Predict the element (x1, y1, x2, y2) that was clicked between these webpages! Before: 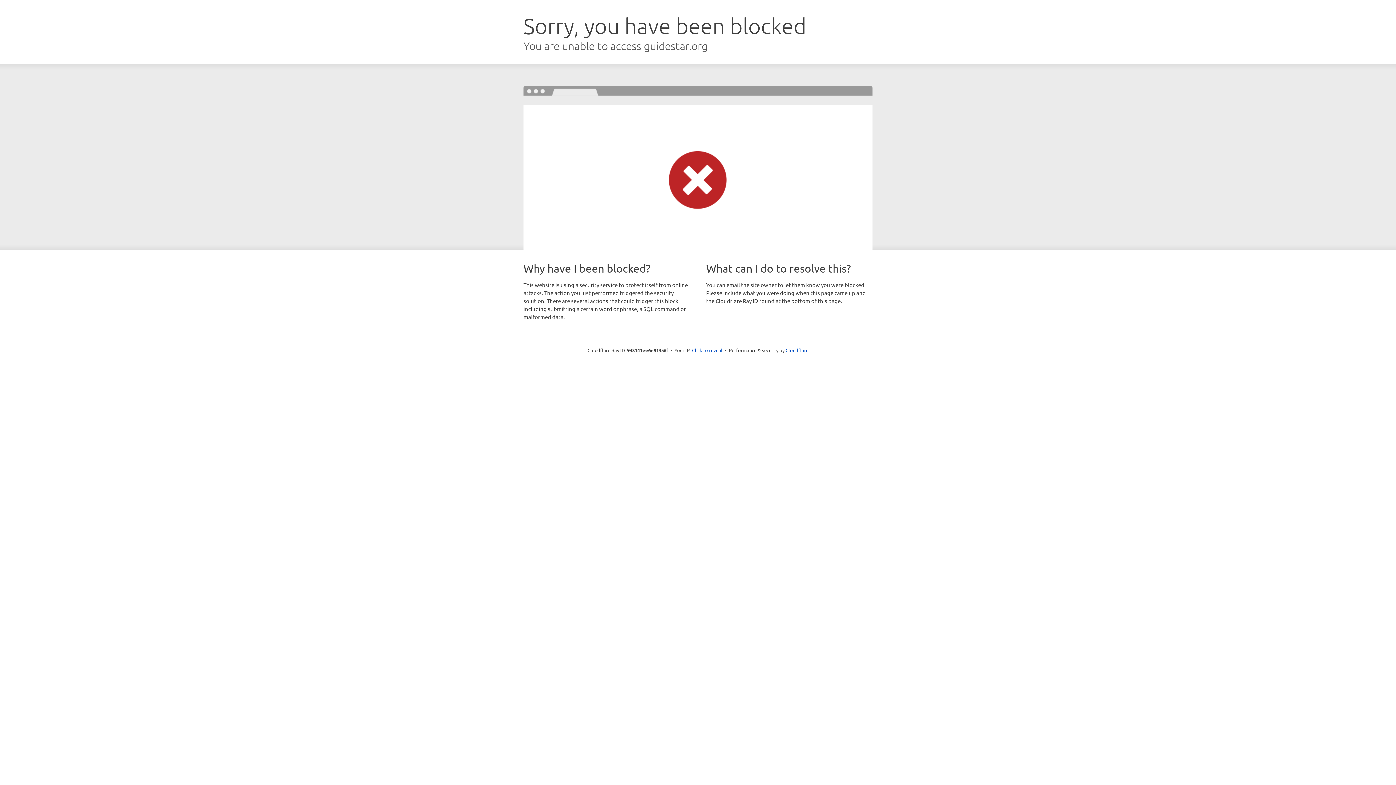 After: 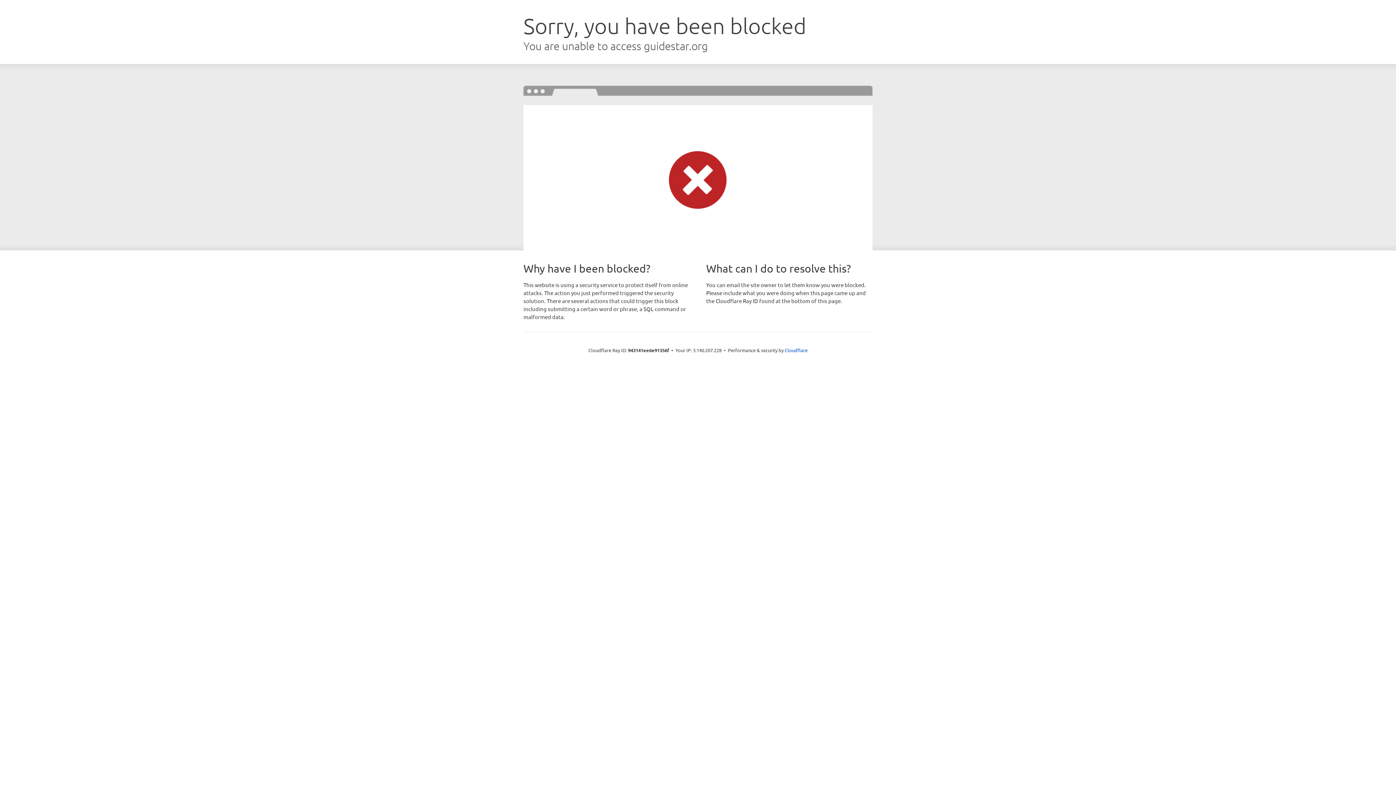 Action: label: Click to reveal bbox: (692, 346, 722, 353)